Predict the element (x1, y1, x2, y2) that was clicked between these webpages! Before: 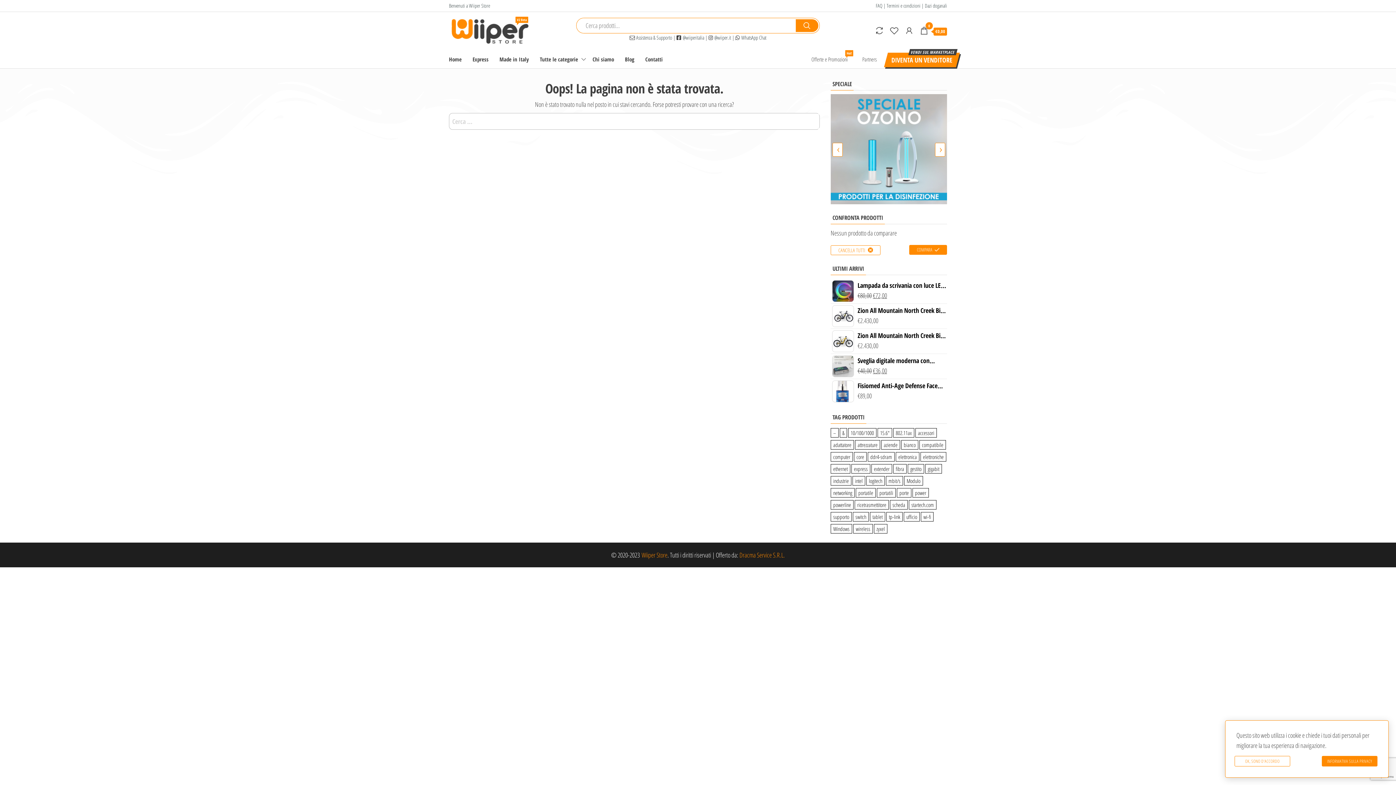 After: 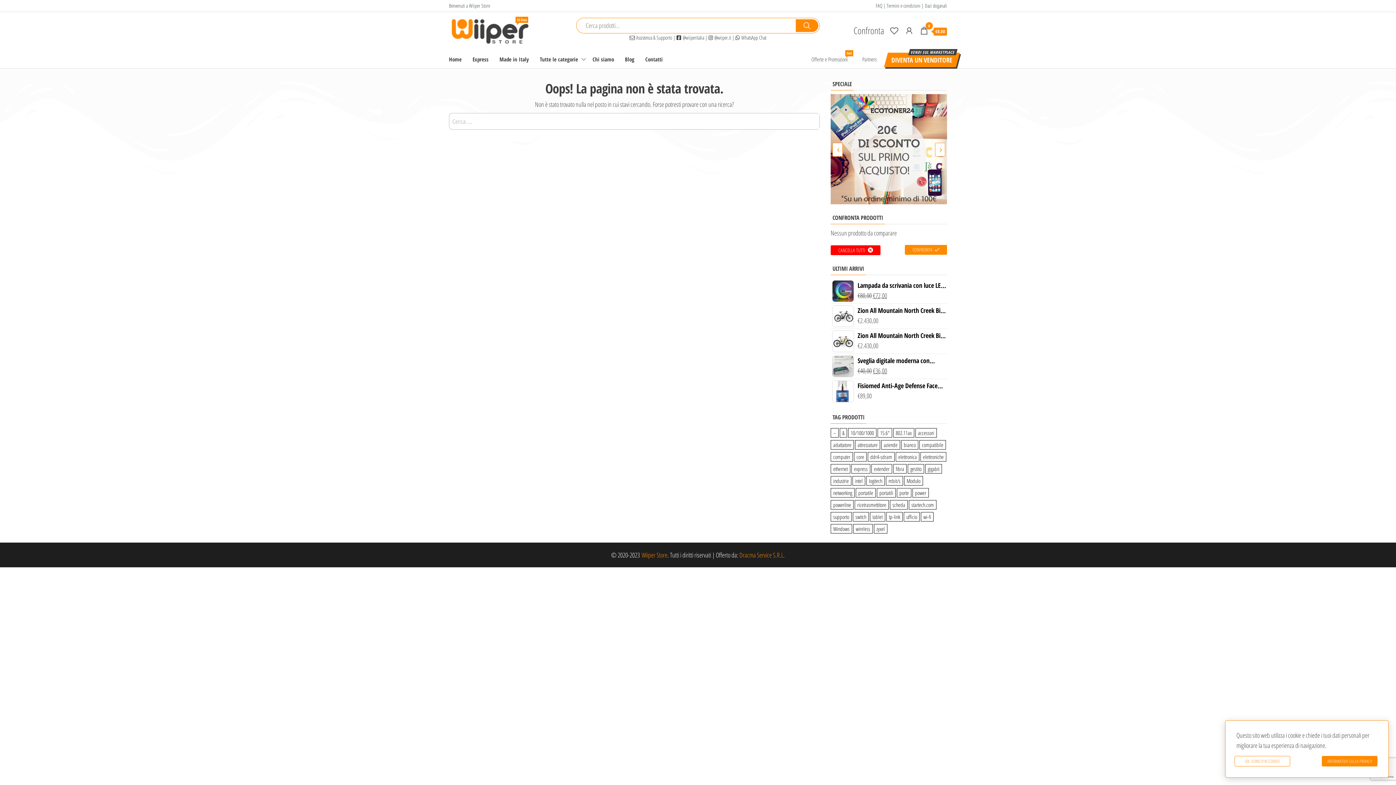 Action: label: CANCELLA TUTTI bbox: (830, 245, 880, 255)